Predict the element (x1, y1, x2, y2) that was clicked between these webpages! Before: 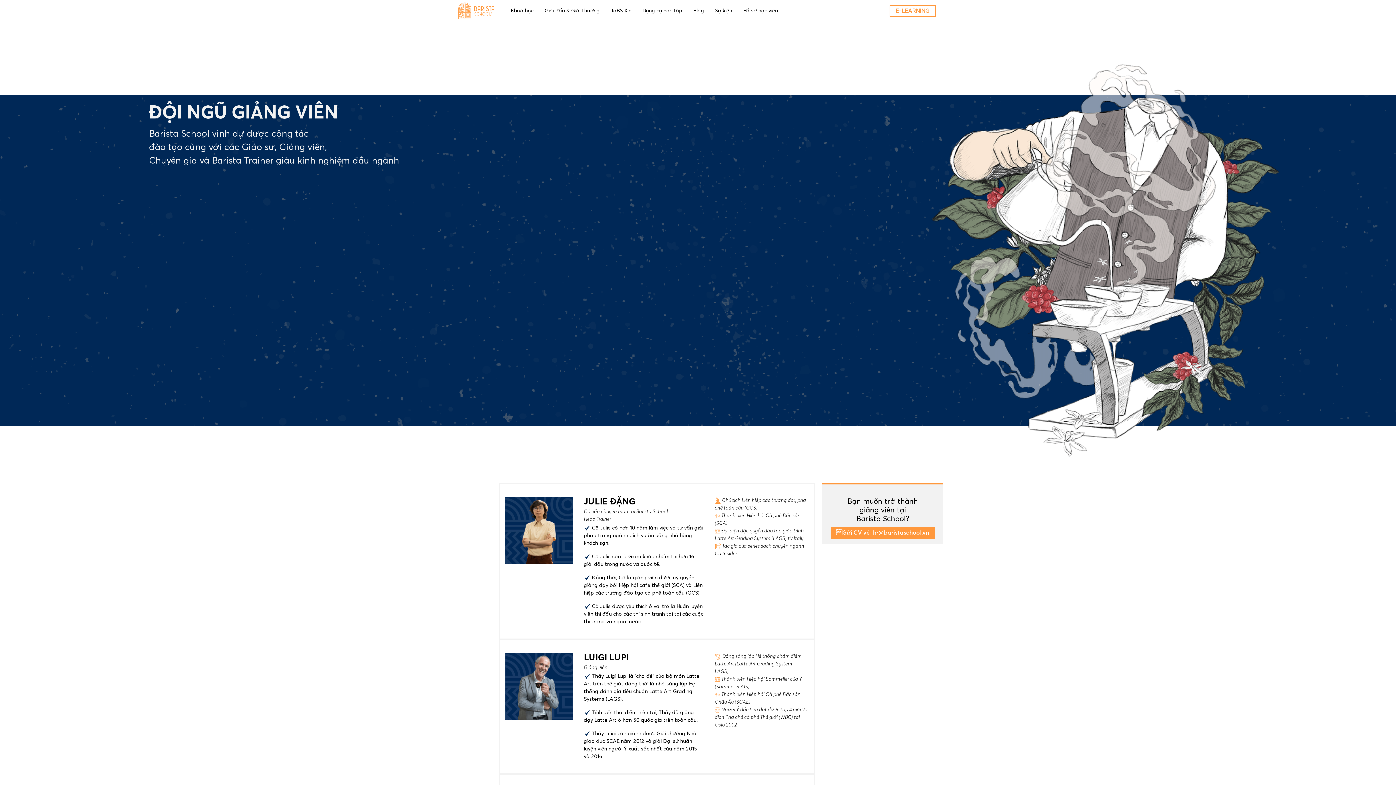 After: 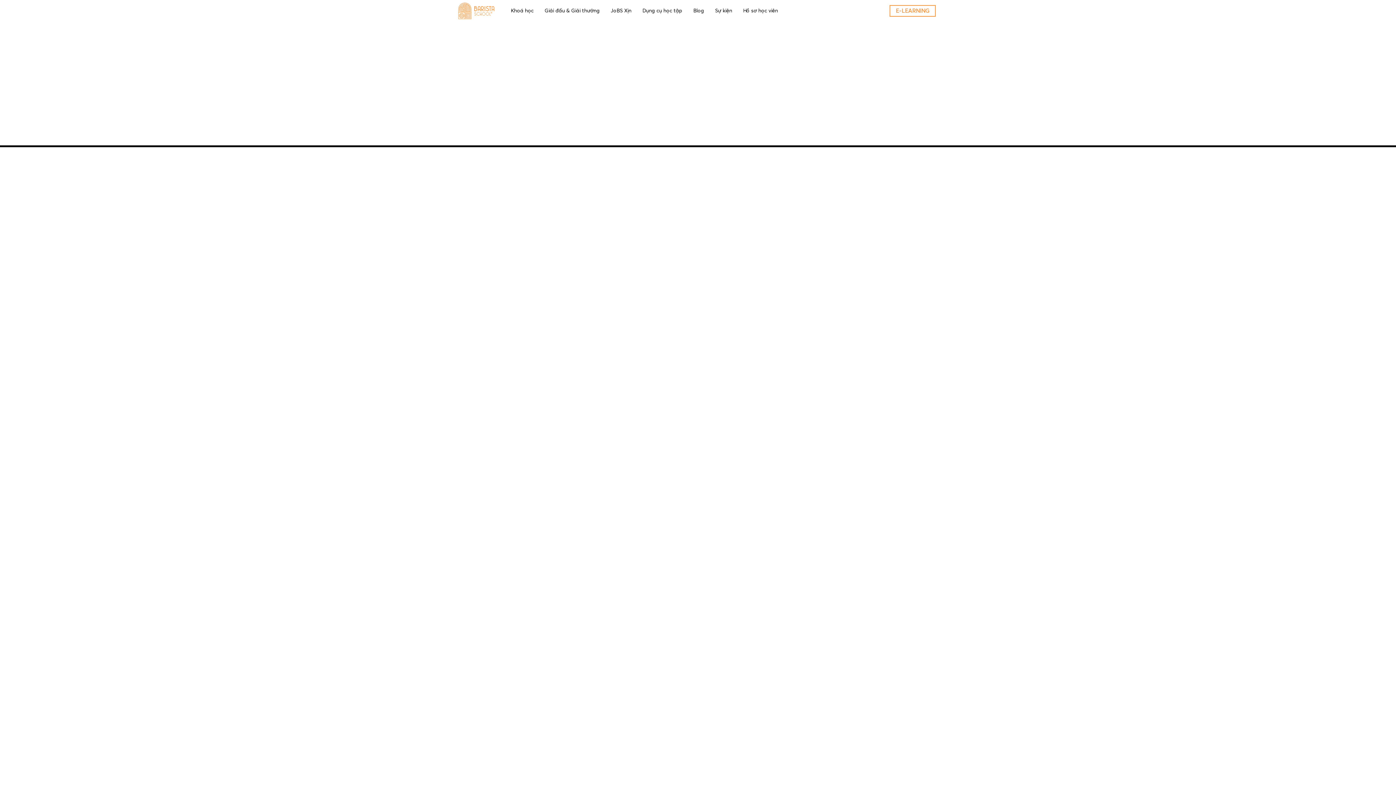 Action: bbox: (889, 5, 936, 16) label: E-LEARNING